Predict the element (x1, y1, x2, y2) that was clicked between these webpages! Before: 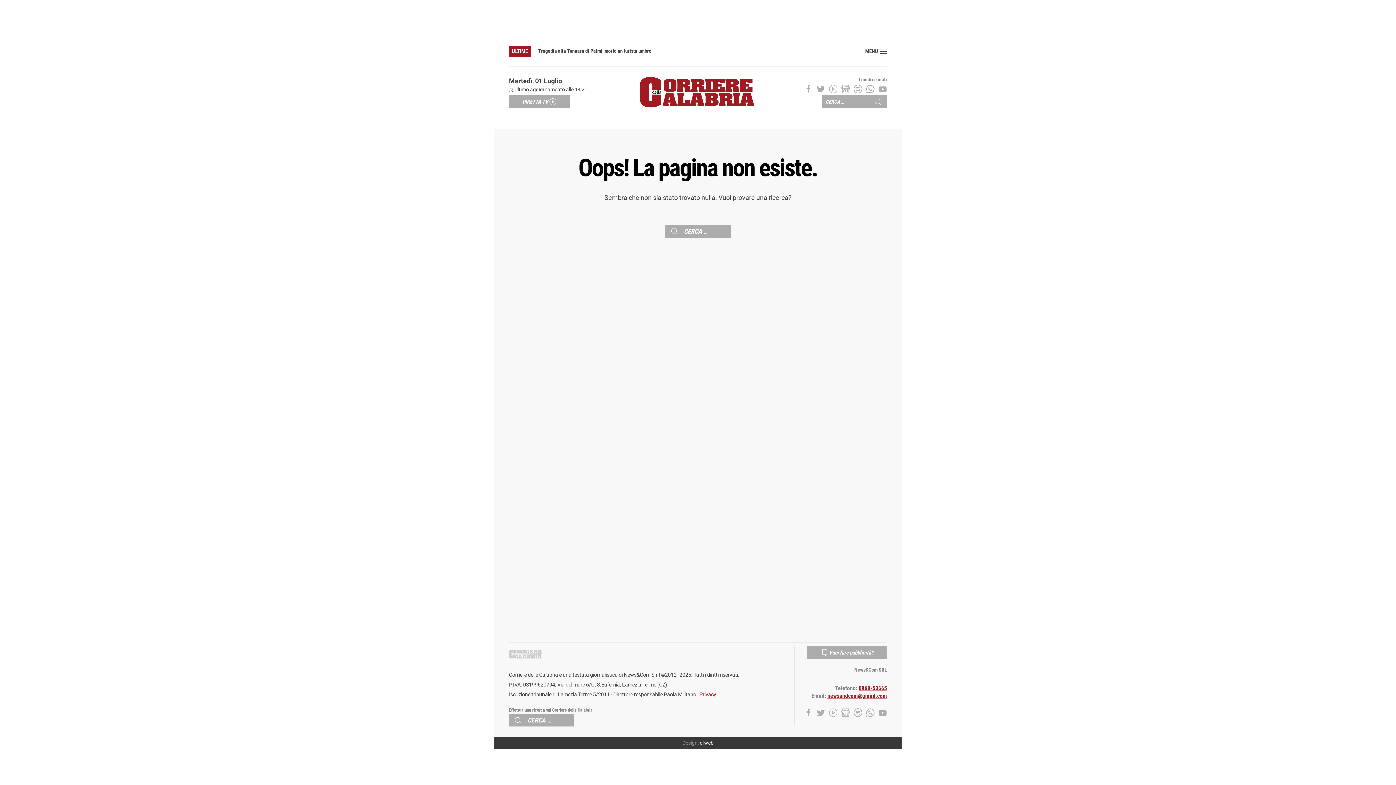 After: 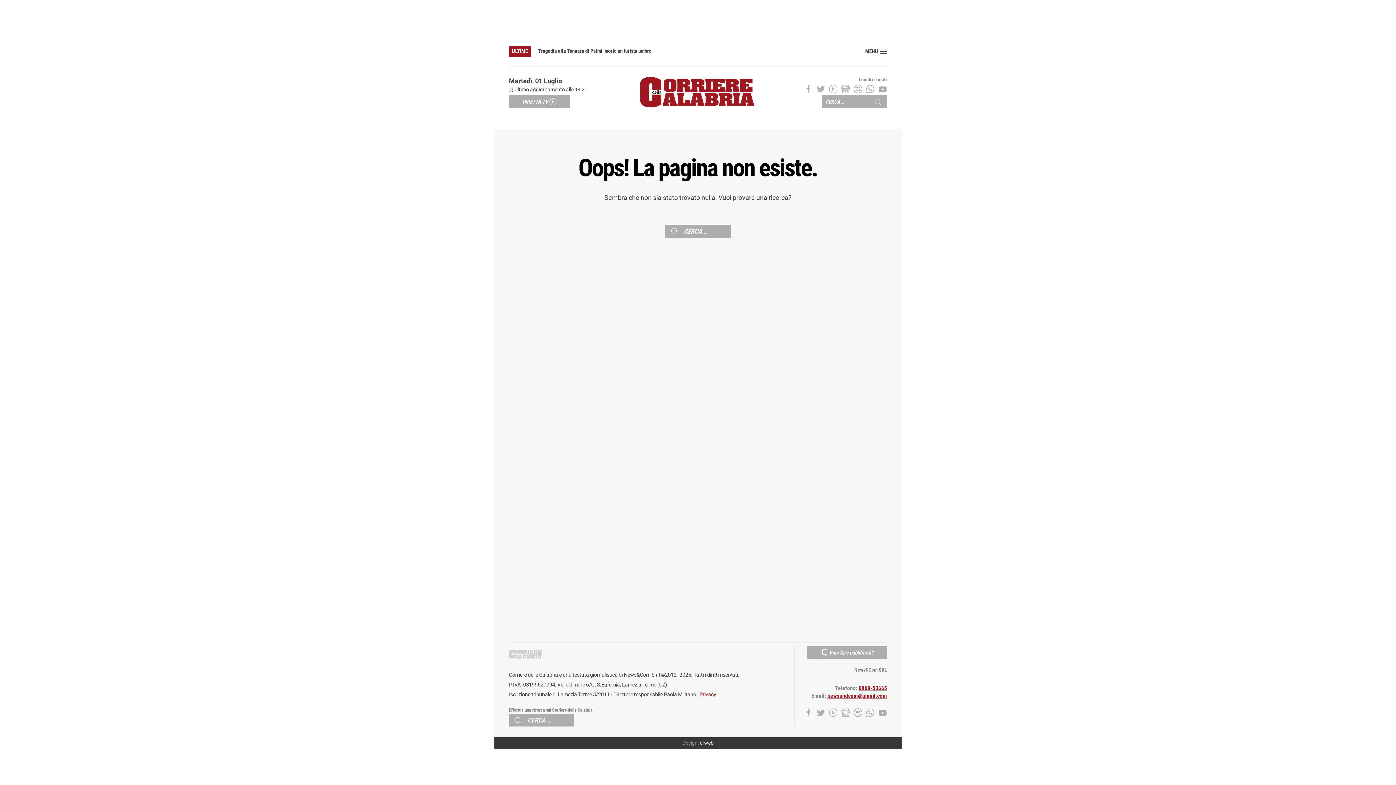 Action: bbox: (816, 84, 825, 93)